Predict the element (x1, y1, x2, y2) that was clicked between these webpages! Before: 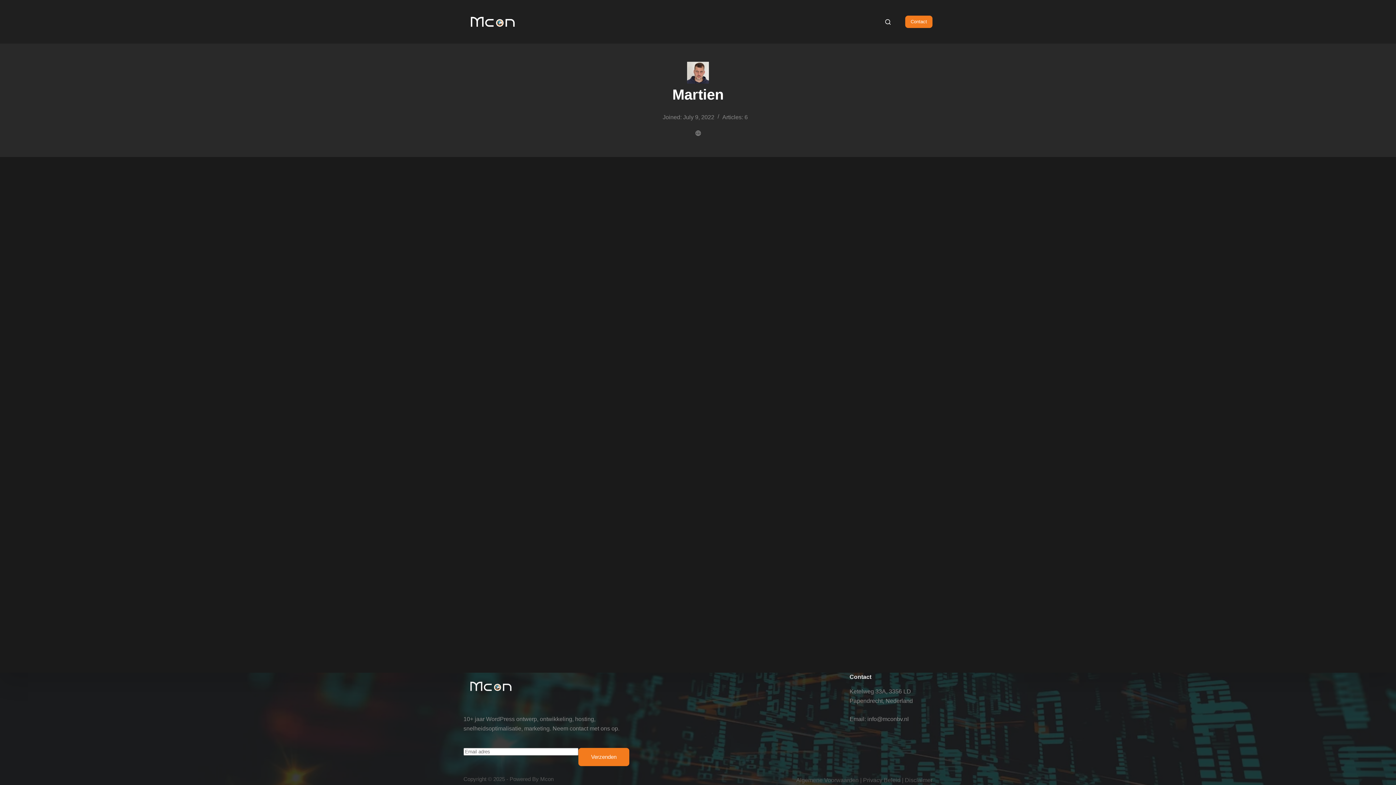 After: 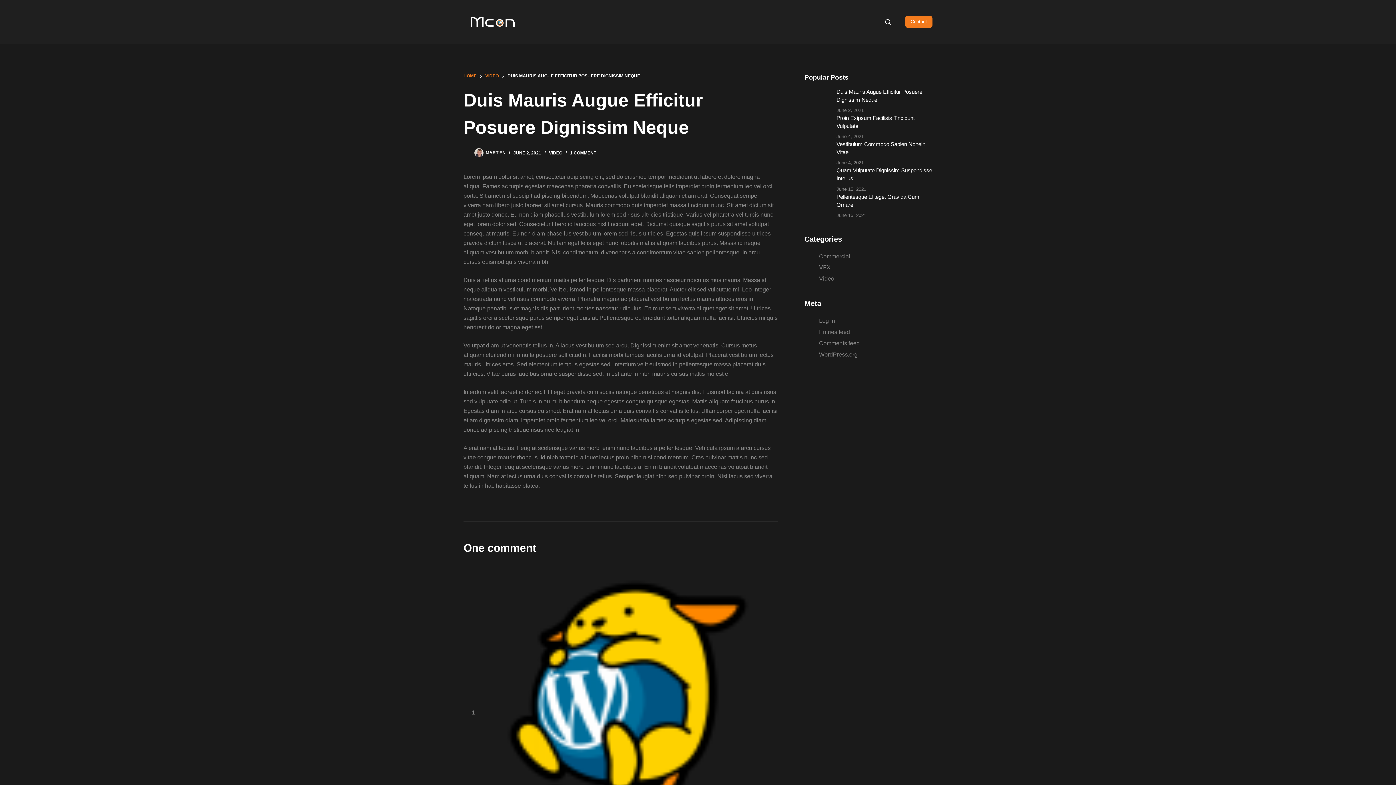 Action: bbox: (794, 435, 908, 487) label: Duis Mauris Augue Efficitur Posuere Dignissim Neque